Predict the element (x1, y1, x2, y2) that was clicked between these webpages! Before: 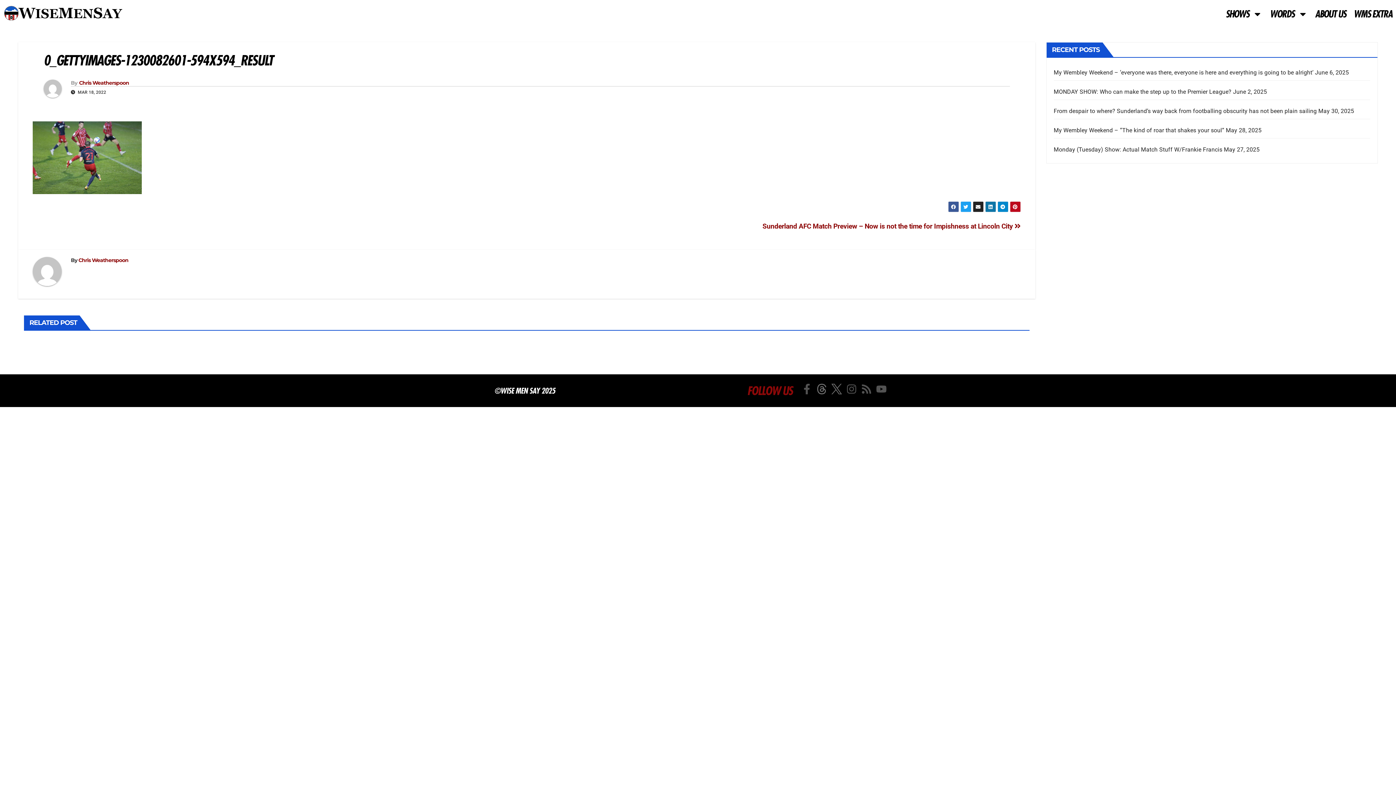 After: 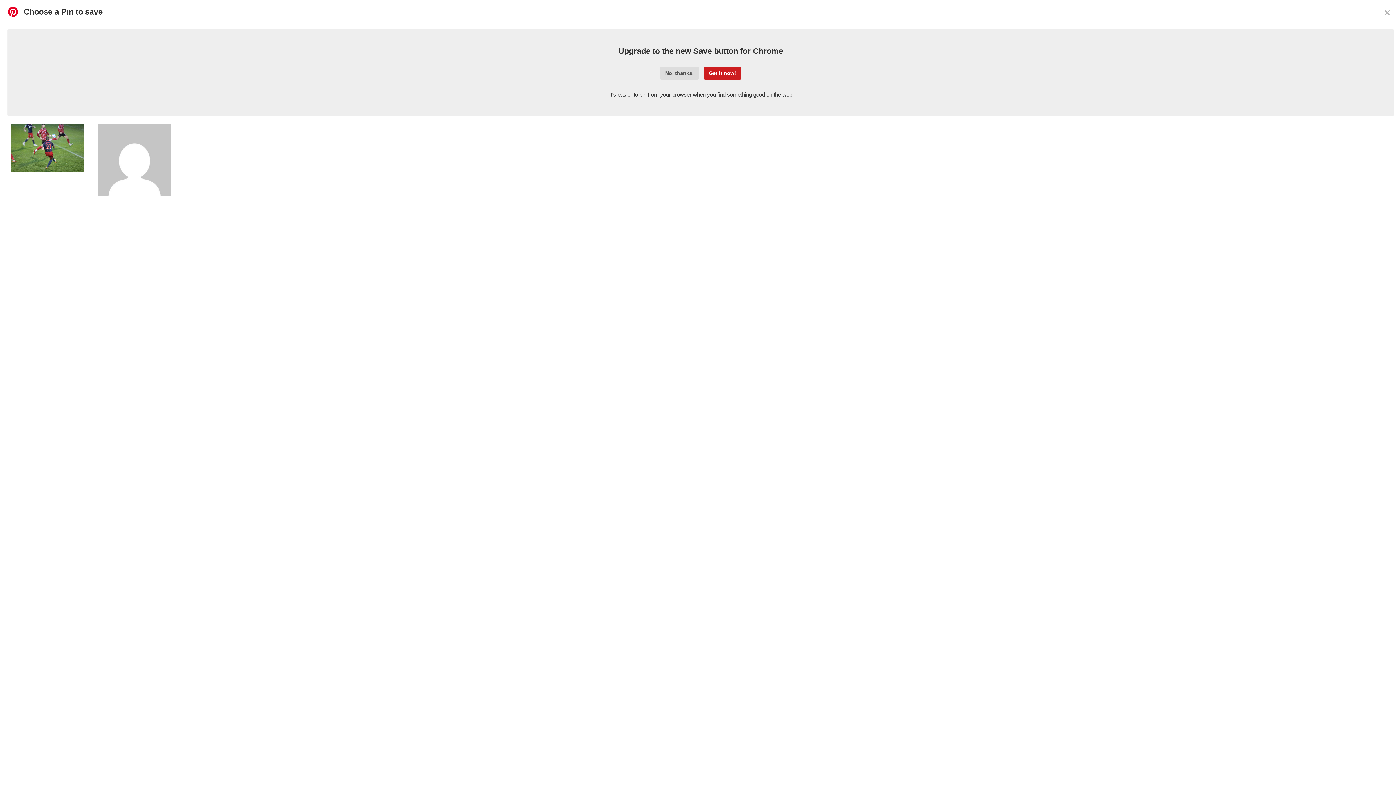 Action: bbox: (1010, 201, 1020, 212)